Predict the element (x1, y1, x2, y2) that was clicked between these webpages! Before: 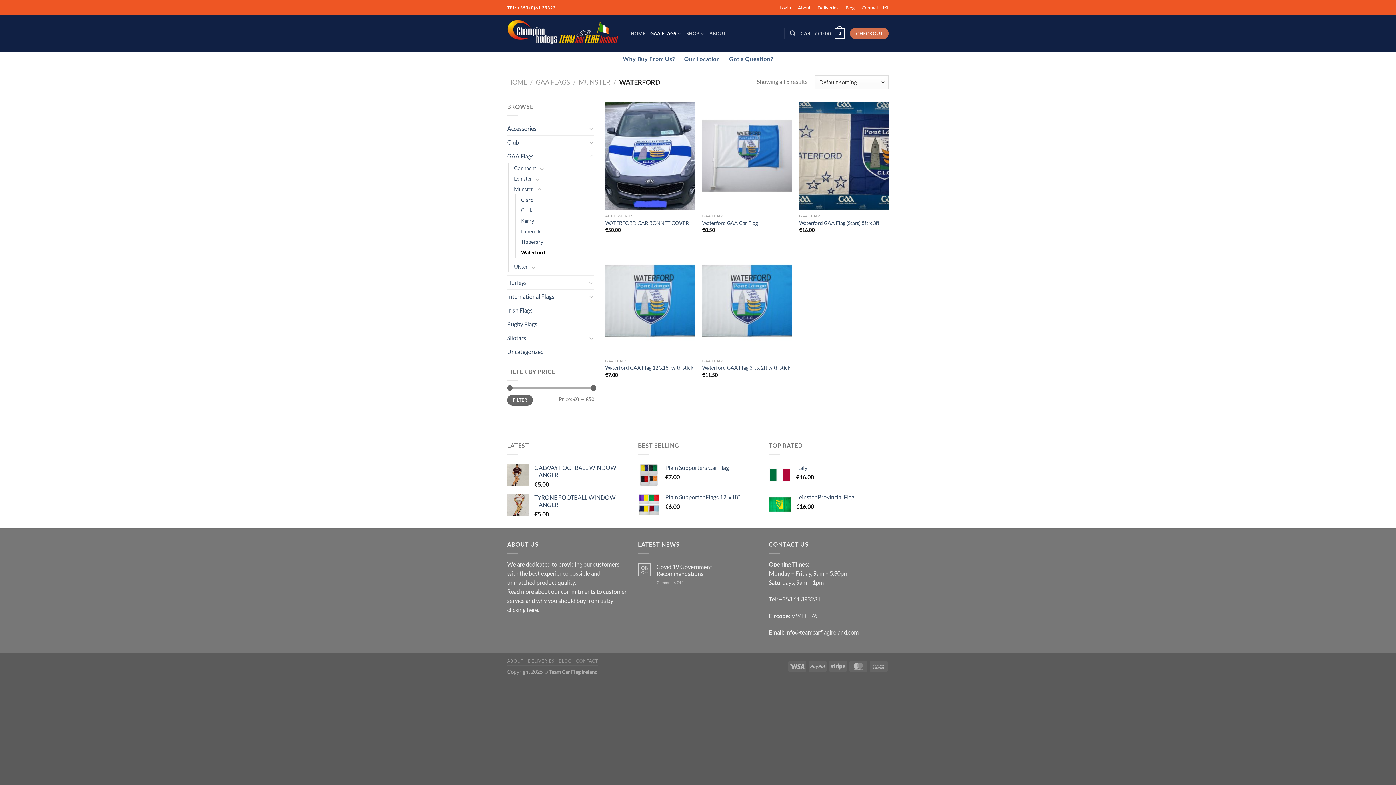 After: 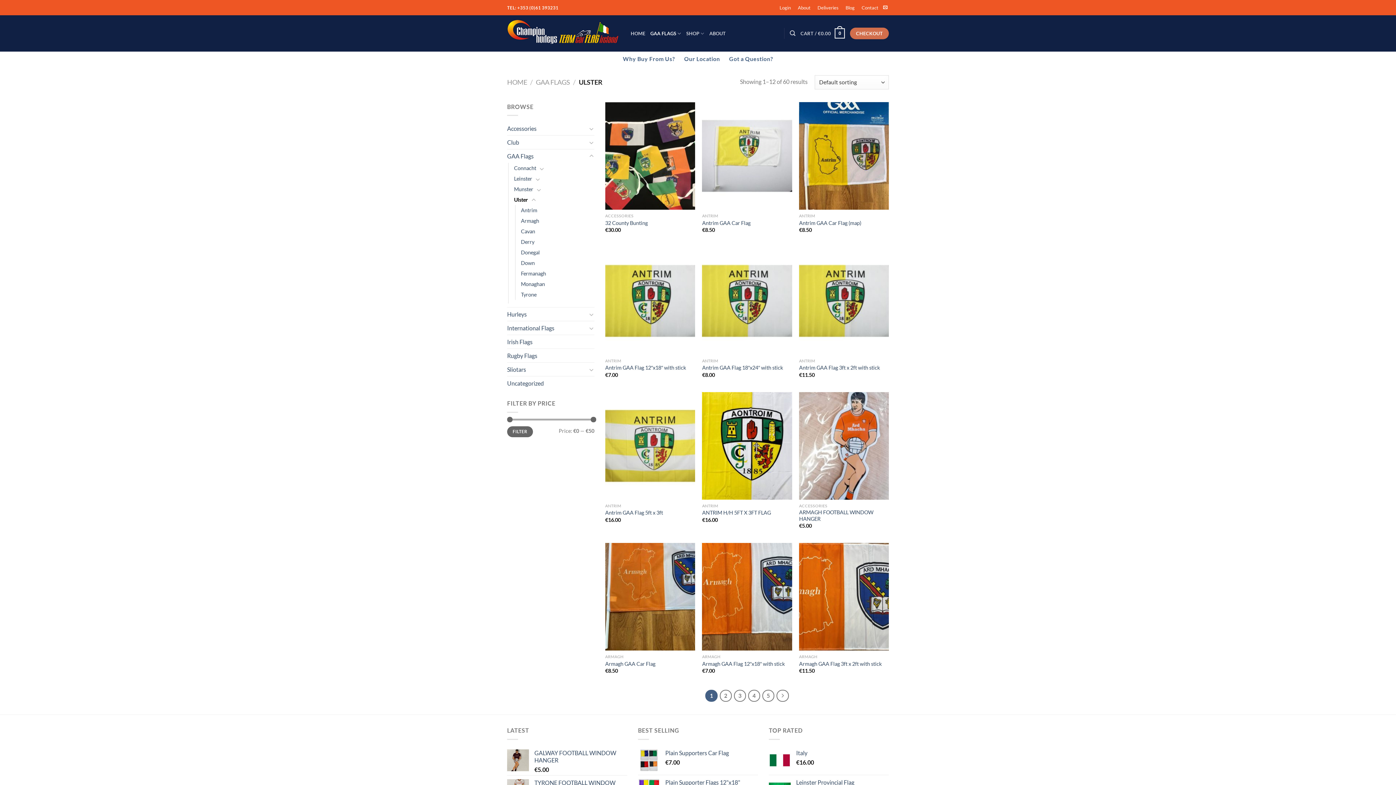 Action: bbox: (514, 261, 528, 272) label: Ulster